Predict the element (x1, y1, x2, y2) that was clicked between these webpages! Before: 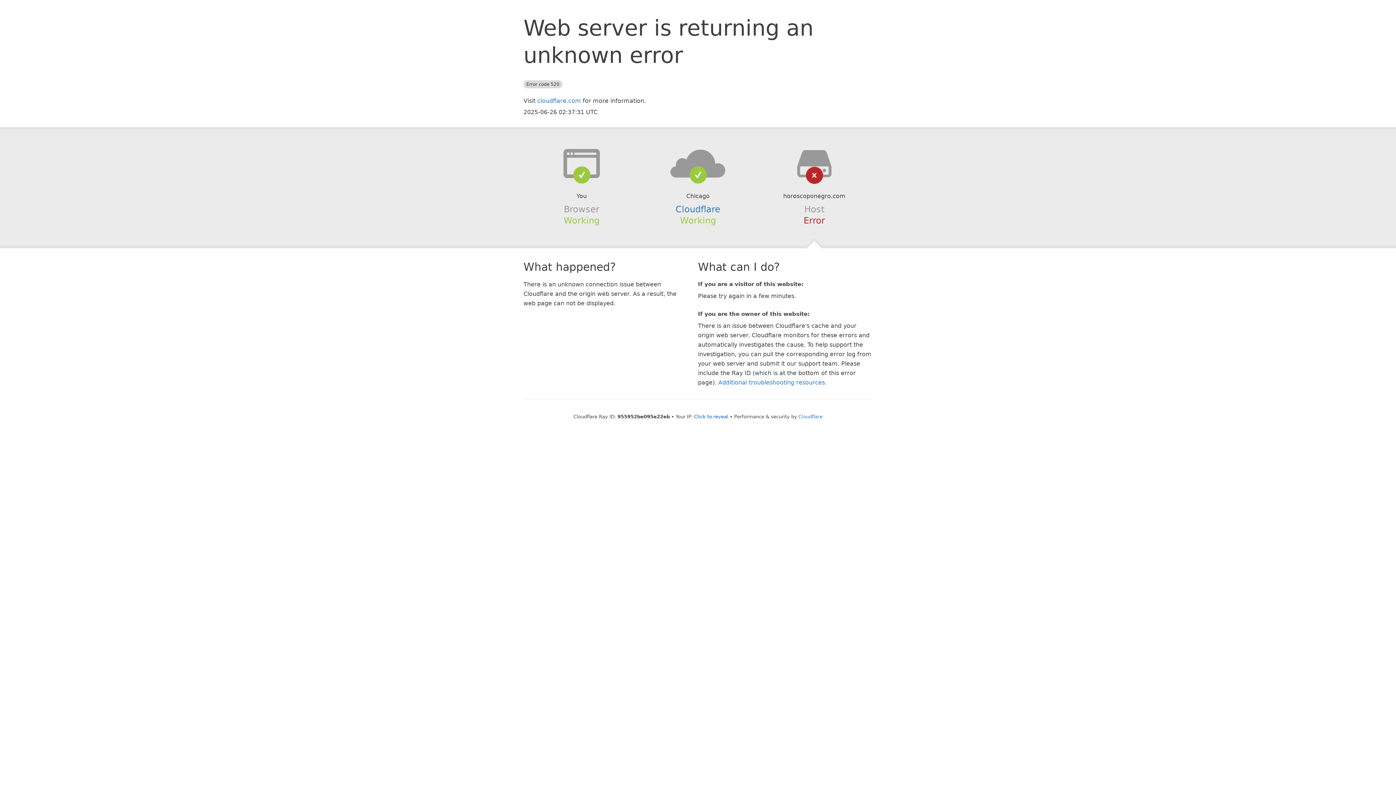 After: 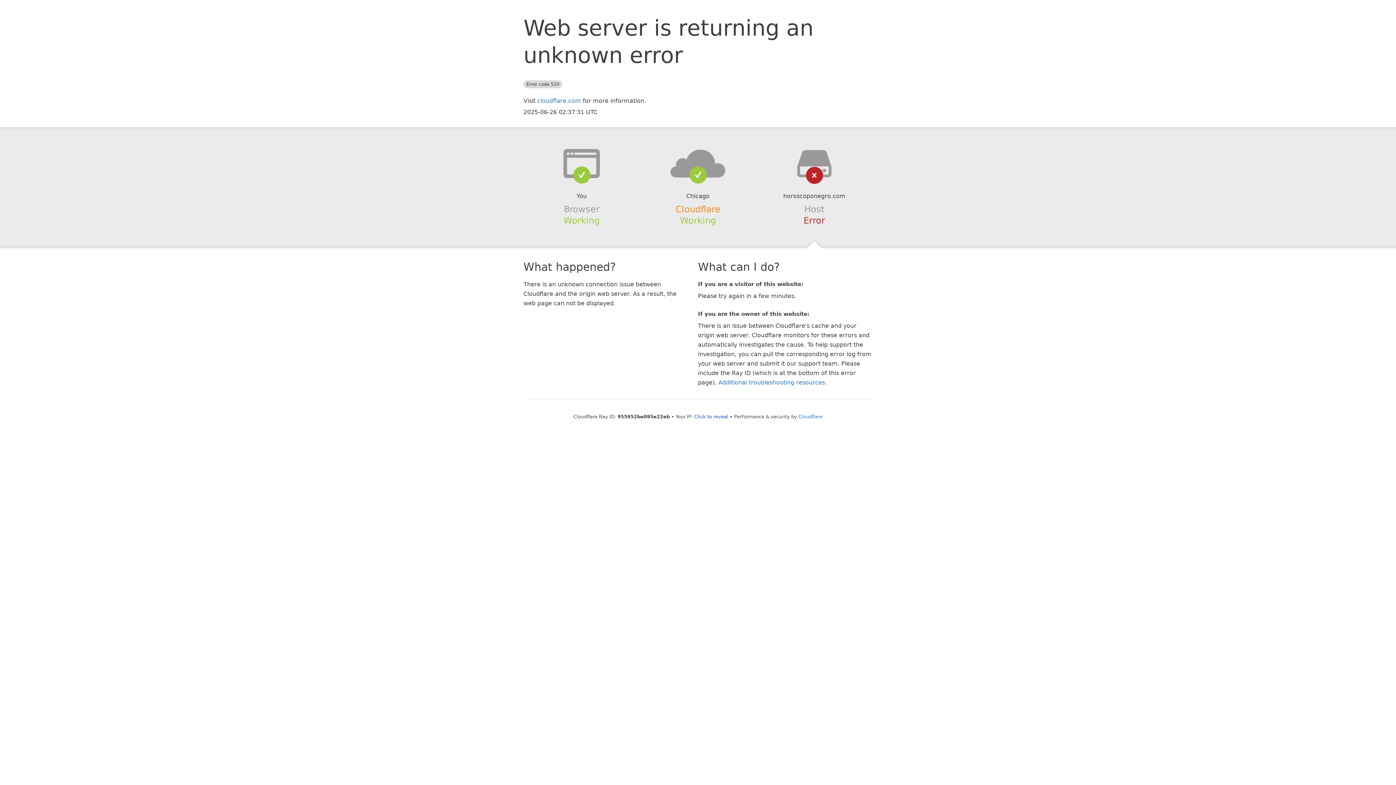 Action: label: Cloudflare bbox: (675, 204, 720, 214)